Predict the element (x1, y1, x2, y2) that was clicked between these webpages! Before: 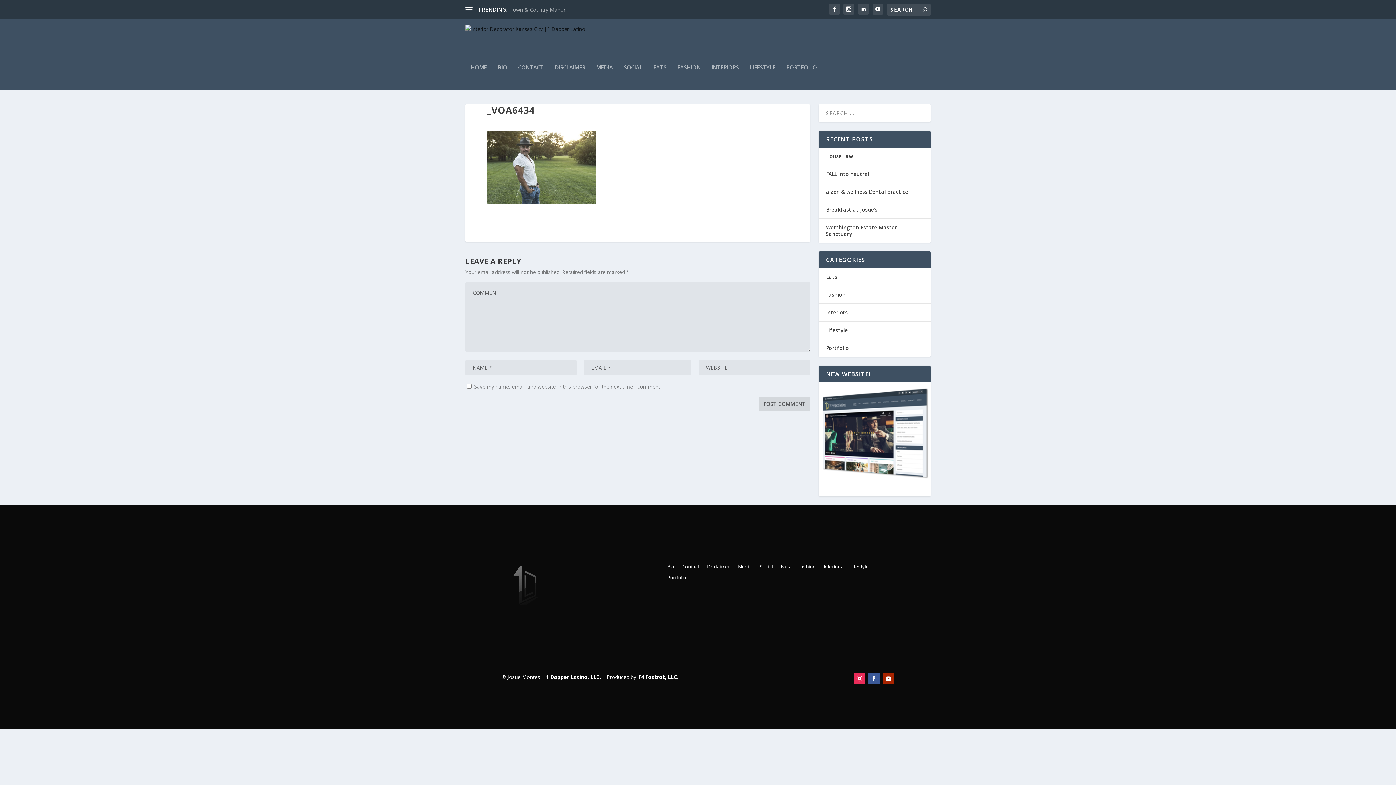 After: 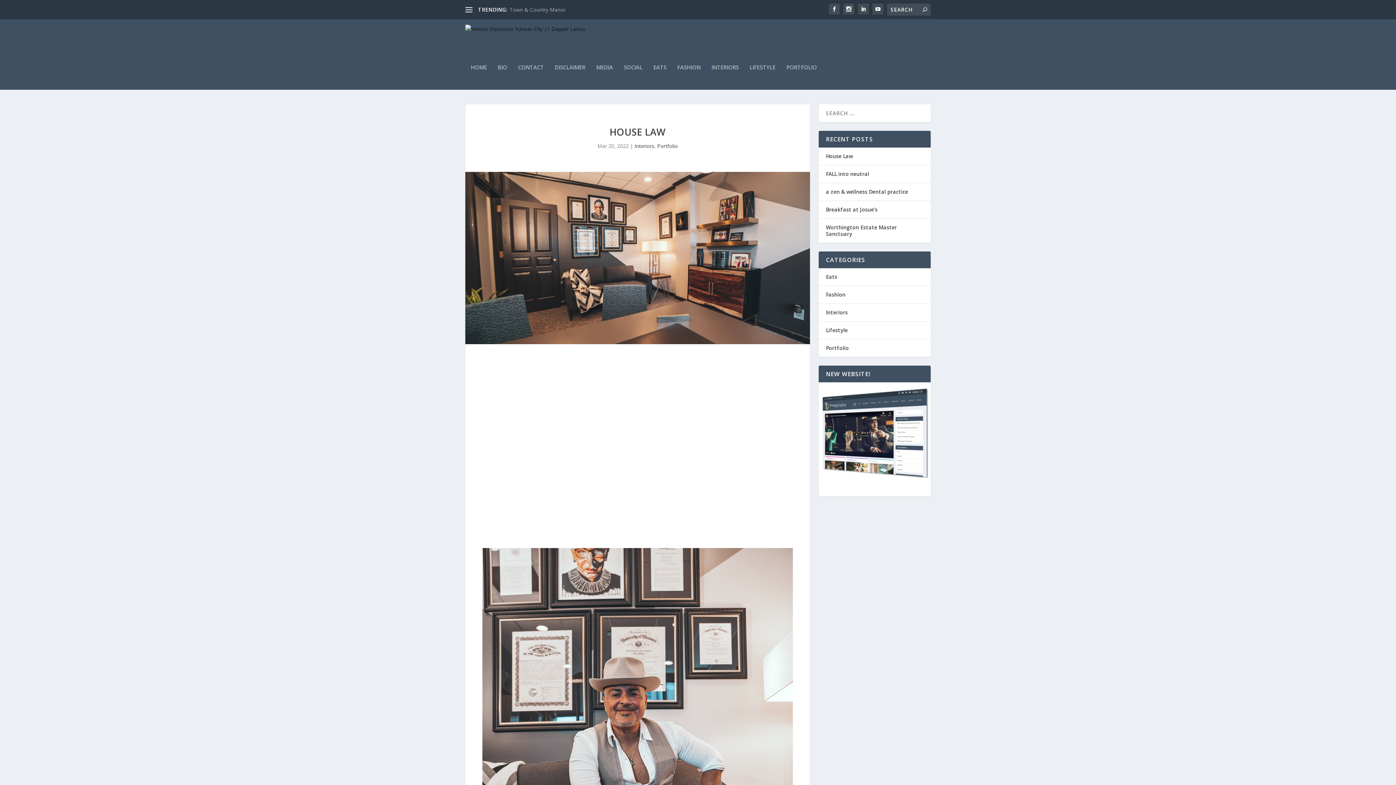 Action: label: House Law bbox: (826, 152, 853, 159)